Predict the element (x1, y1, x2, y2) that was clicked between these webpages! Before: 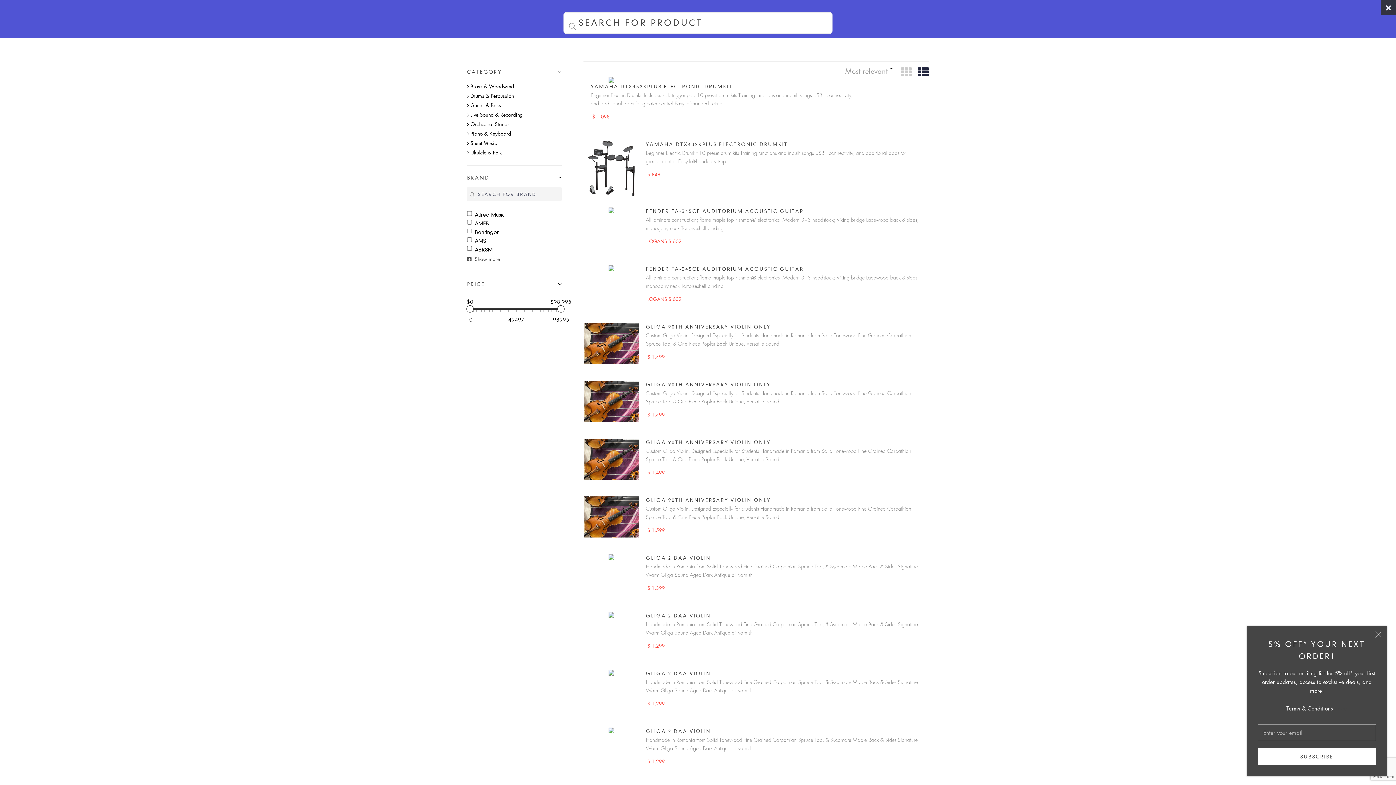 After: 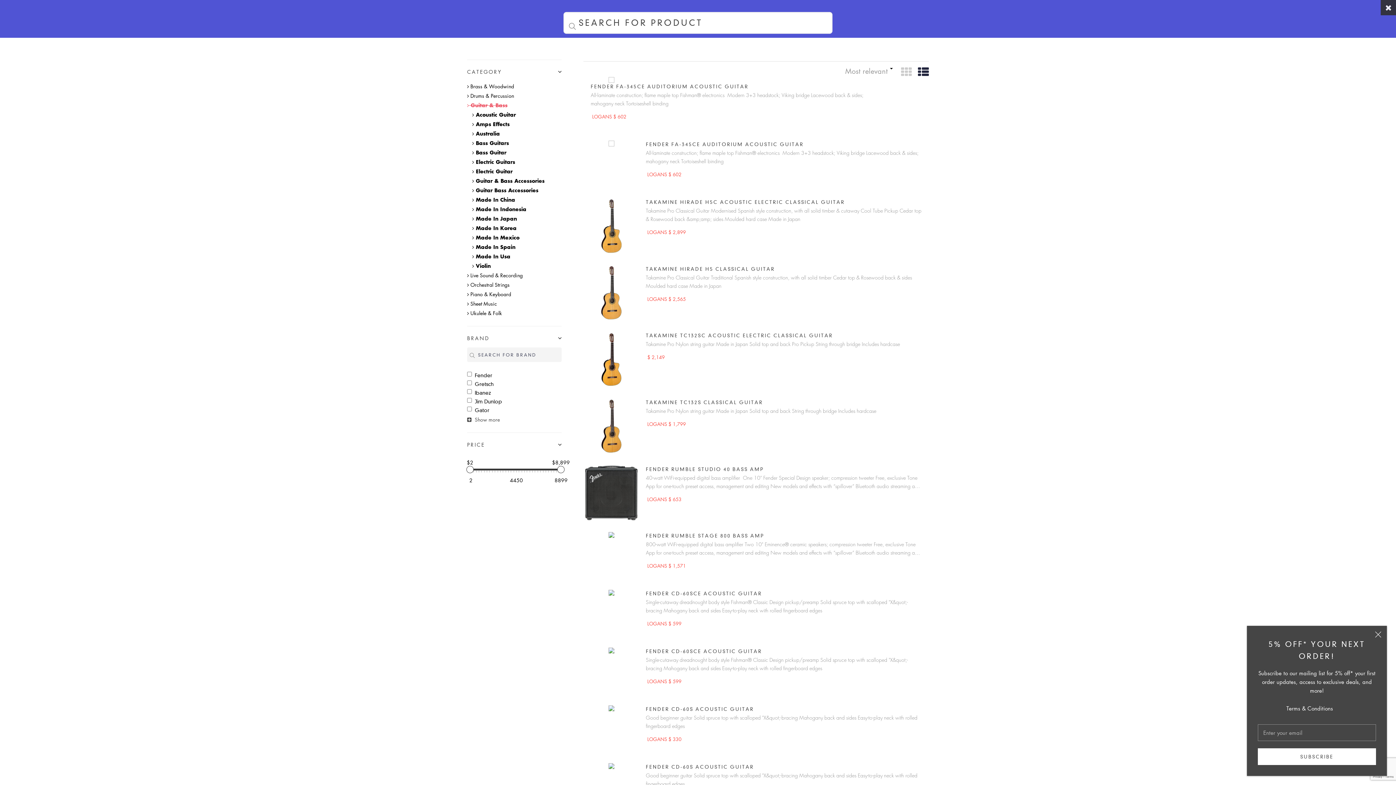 Action: bbox: (467, 101, 501, 108) label:  Guitar & Bass